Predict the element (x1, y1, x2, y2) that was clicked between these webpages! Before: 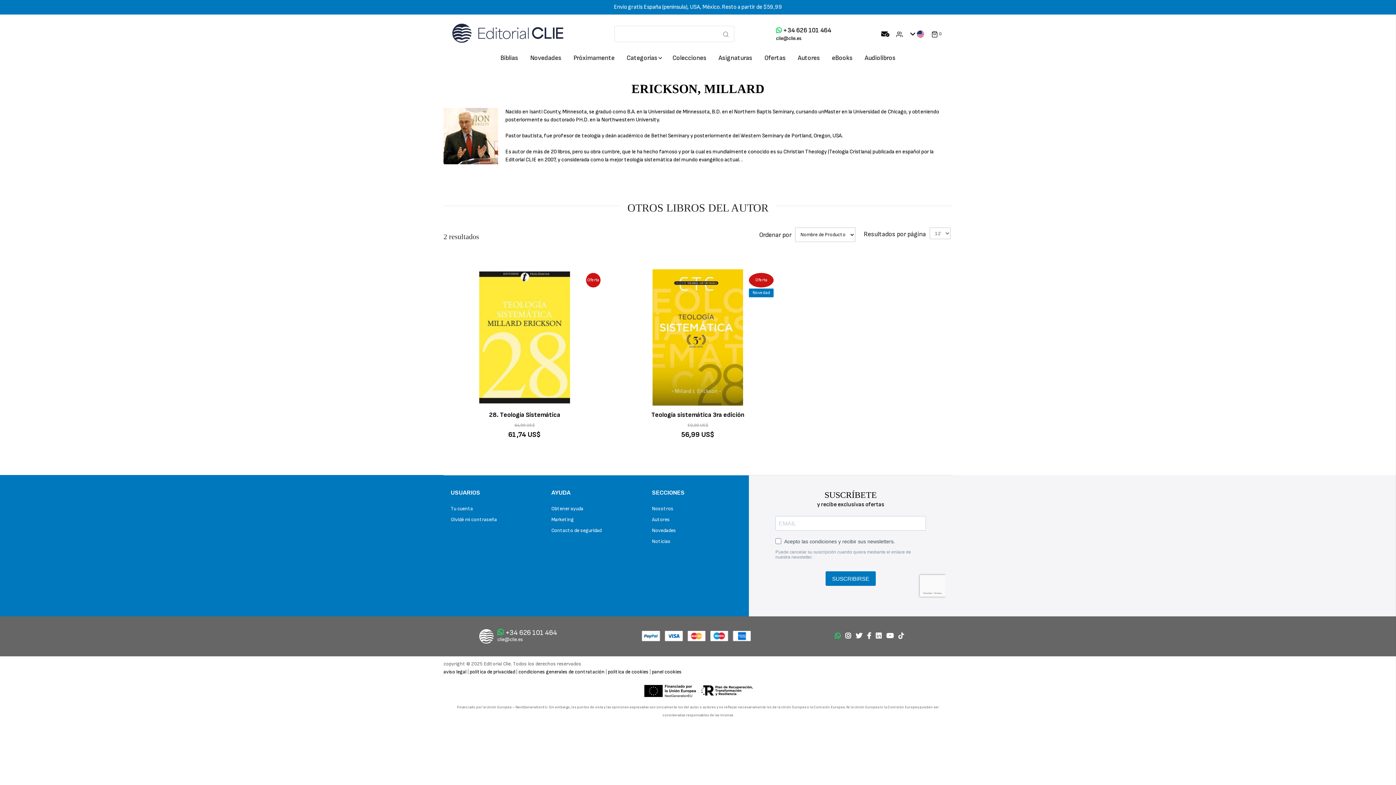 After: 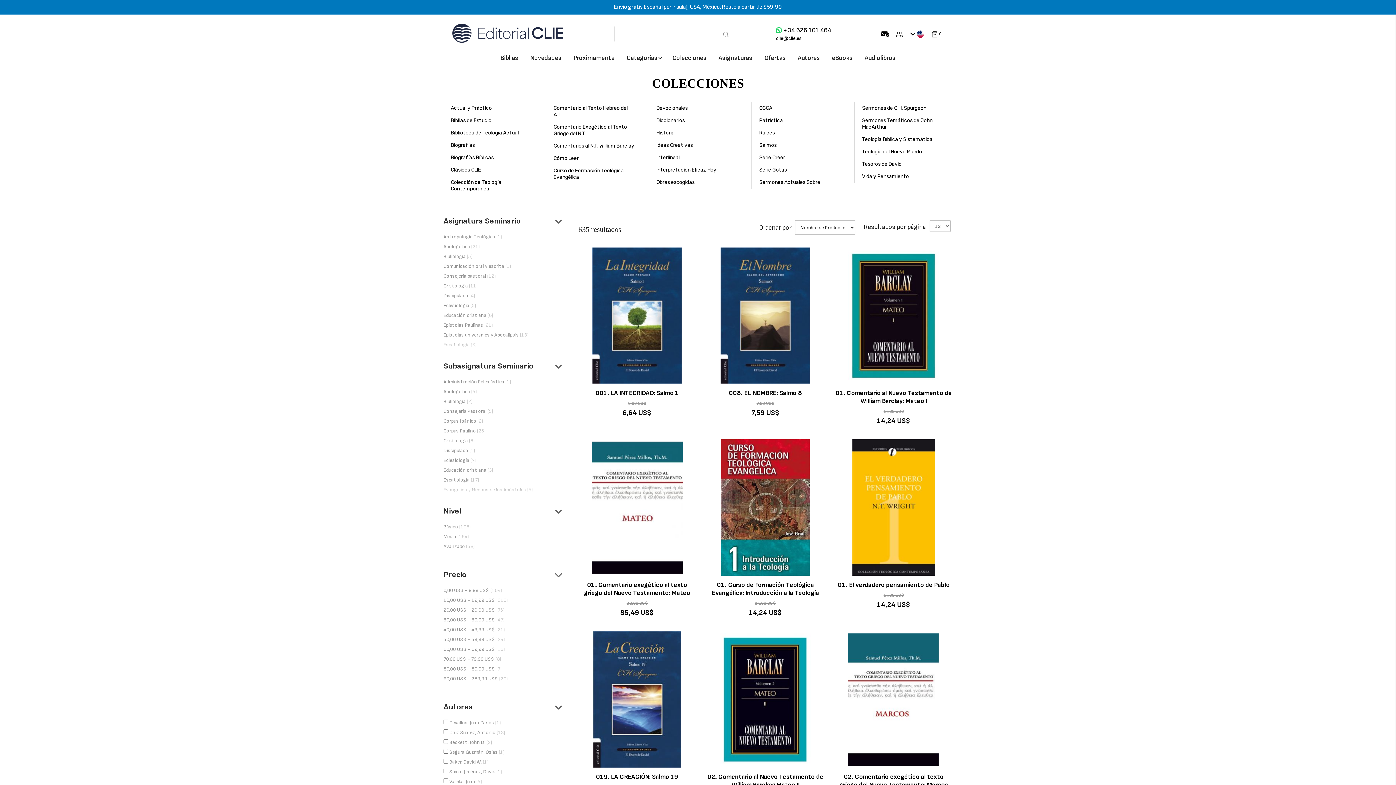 Action: label: Colecciones bbox: (668, 48, 710, 62)